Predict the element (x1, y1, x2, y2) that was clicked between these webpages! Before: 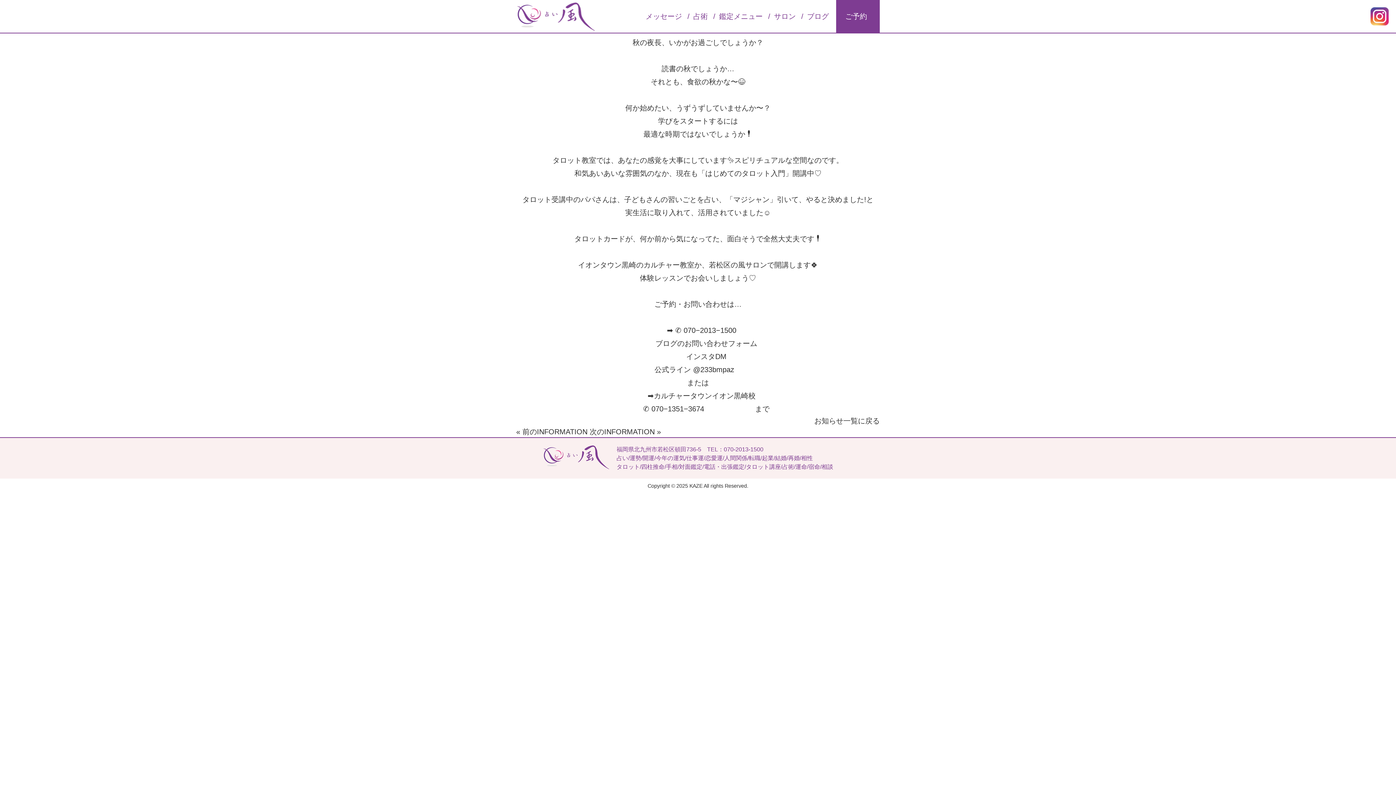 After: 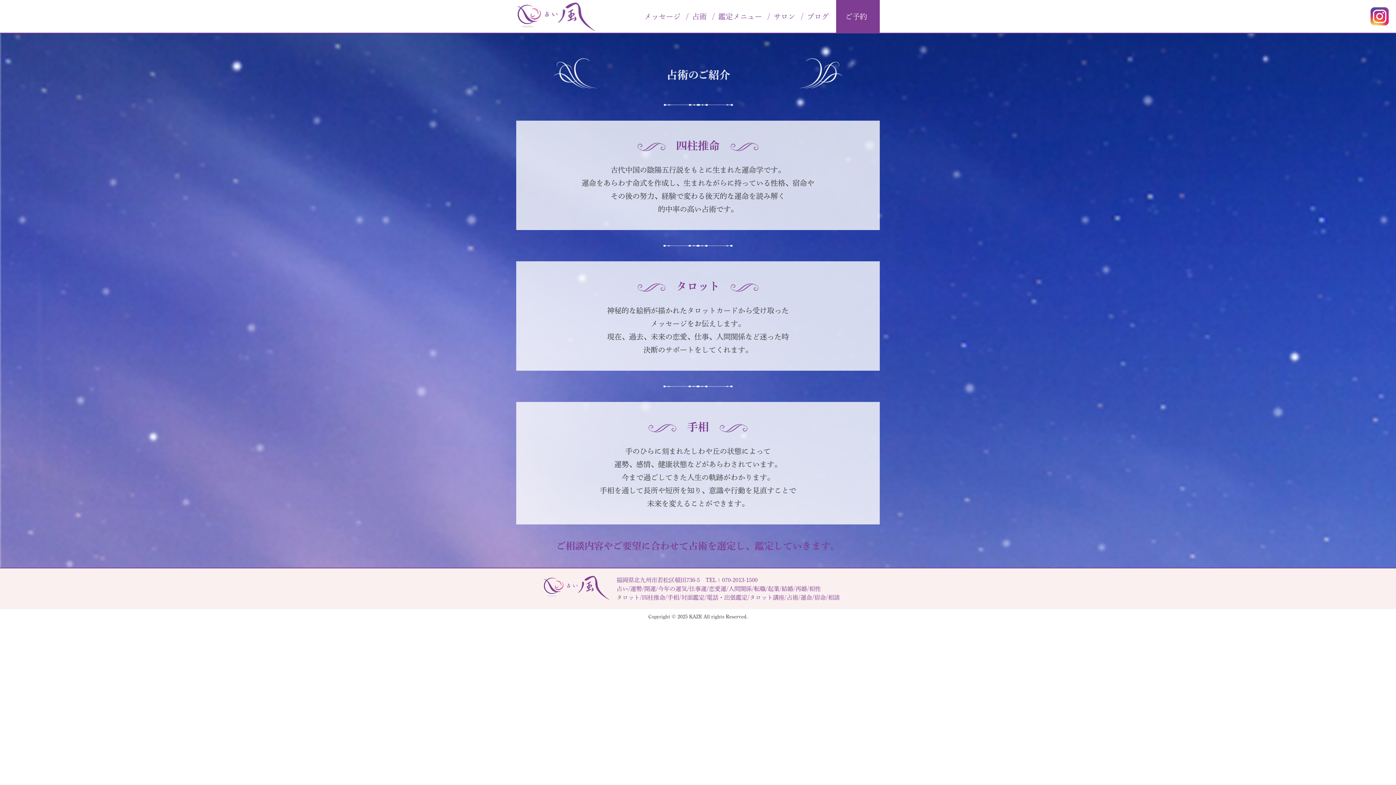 Action: bbox: (693, 0, 719, 32) label: 占術/